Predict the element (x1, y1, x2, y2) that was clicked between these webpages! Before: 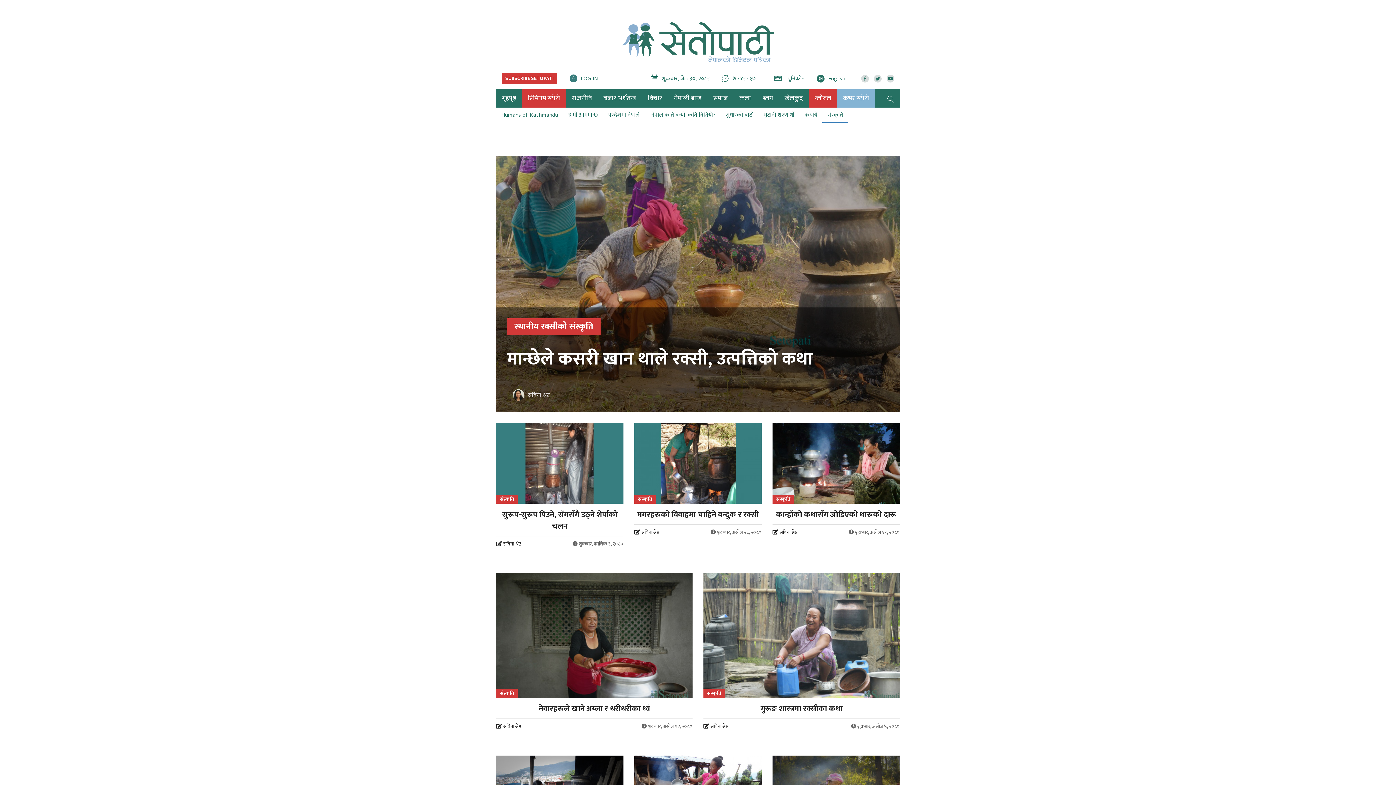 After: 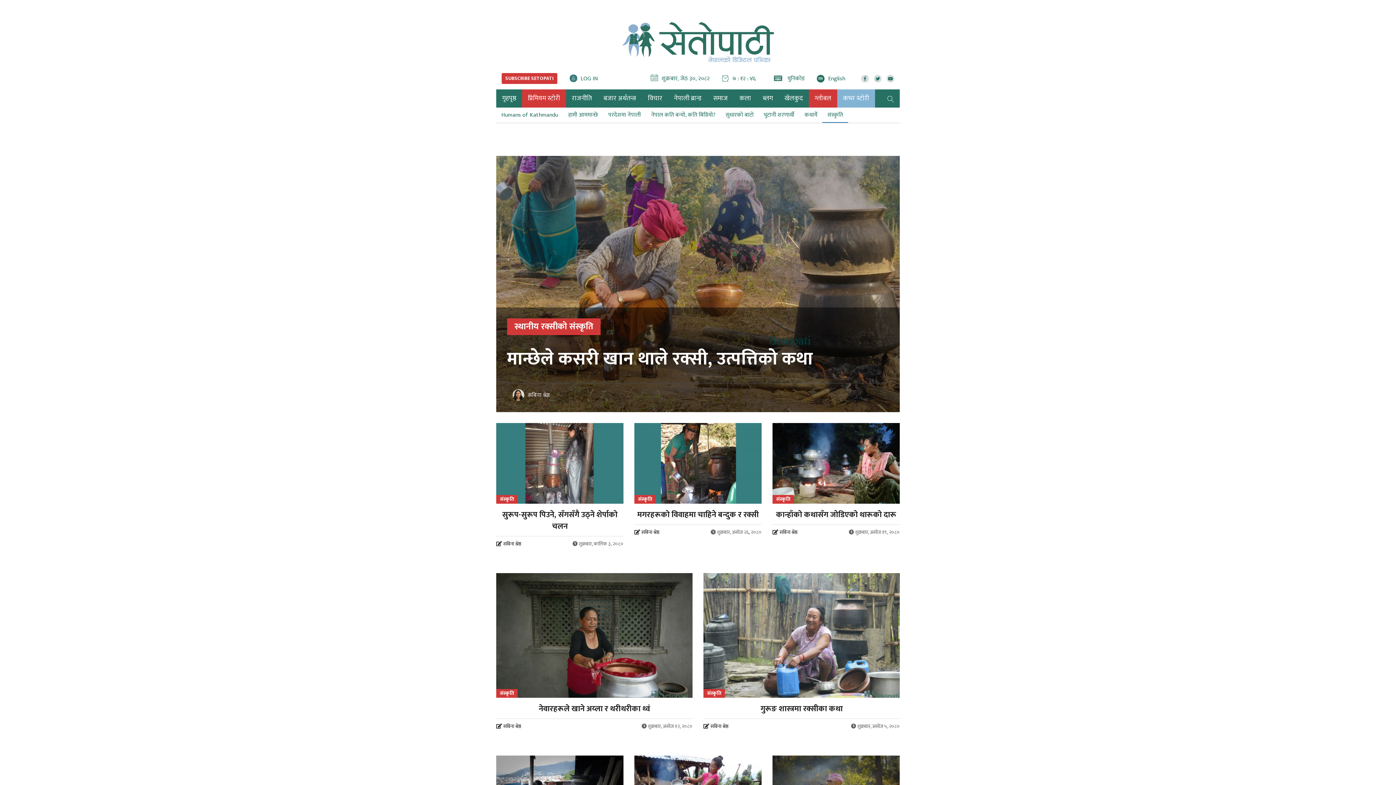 Action: bbox: (886, 74, 894, 82)